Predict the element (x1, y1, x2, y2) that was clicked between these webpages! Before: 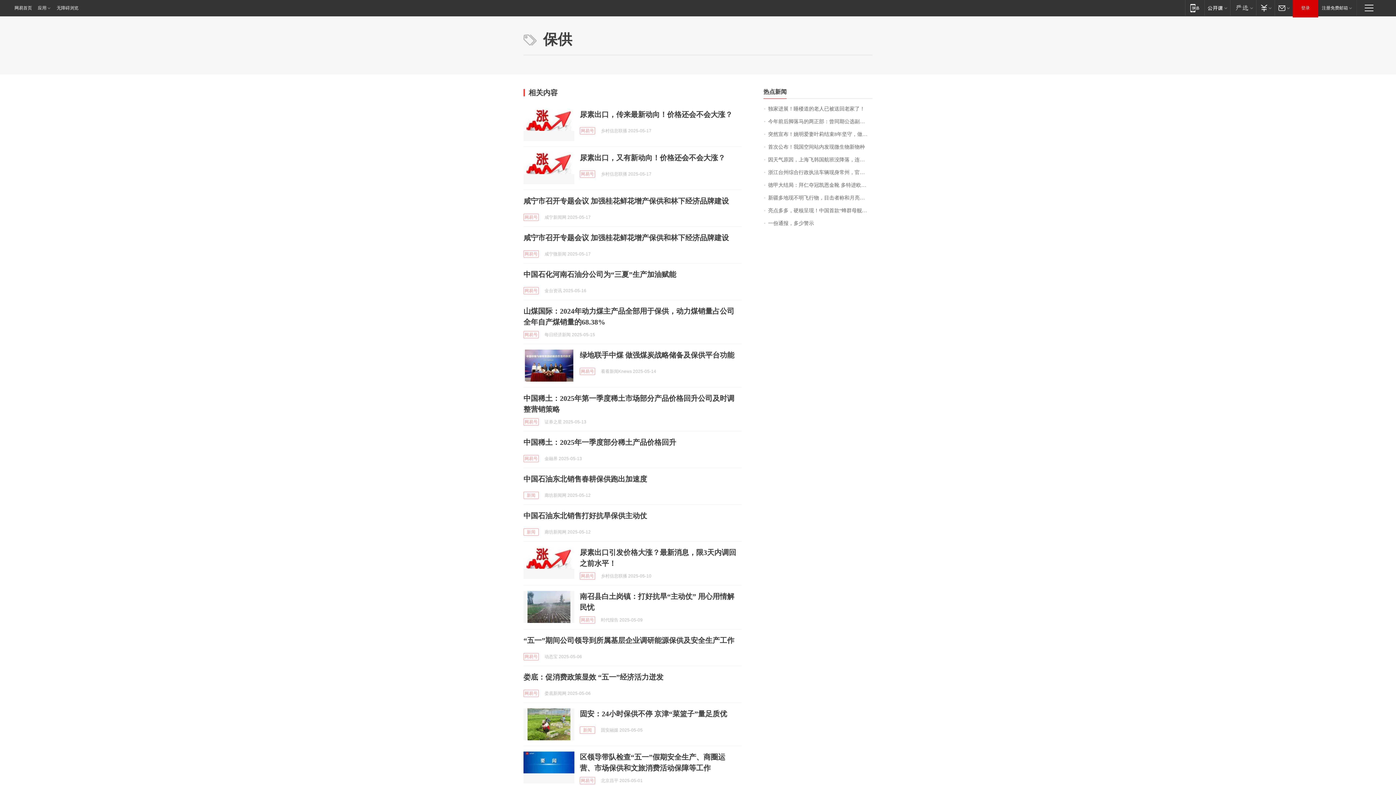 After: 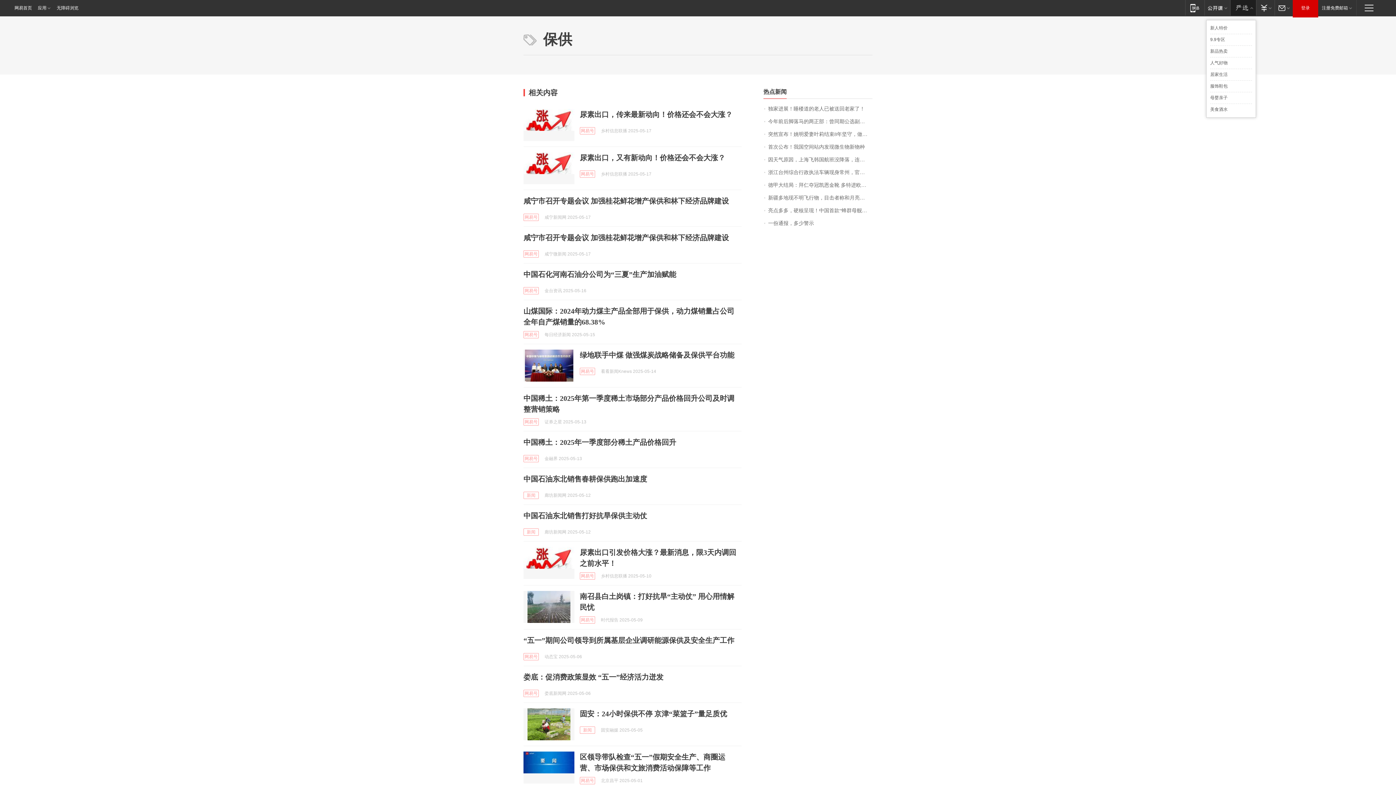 Action: label: 网易严选 bbox: (1230, 0, 1256, 15)